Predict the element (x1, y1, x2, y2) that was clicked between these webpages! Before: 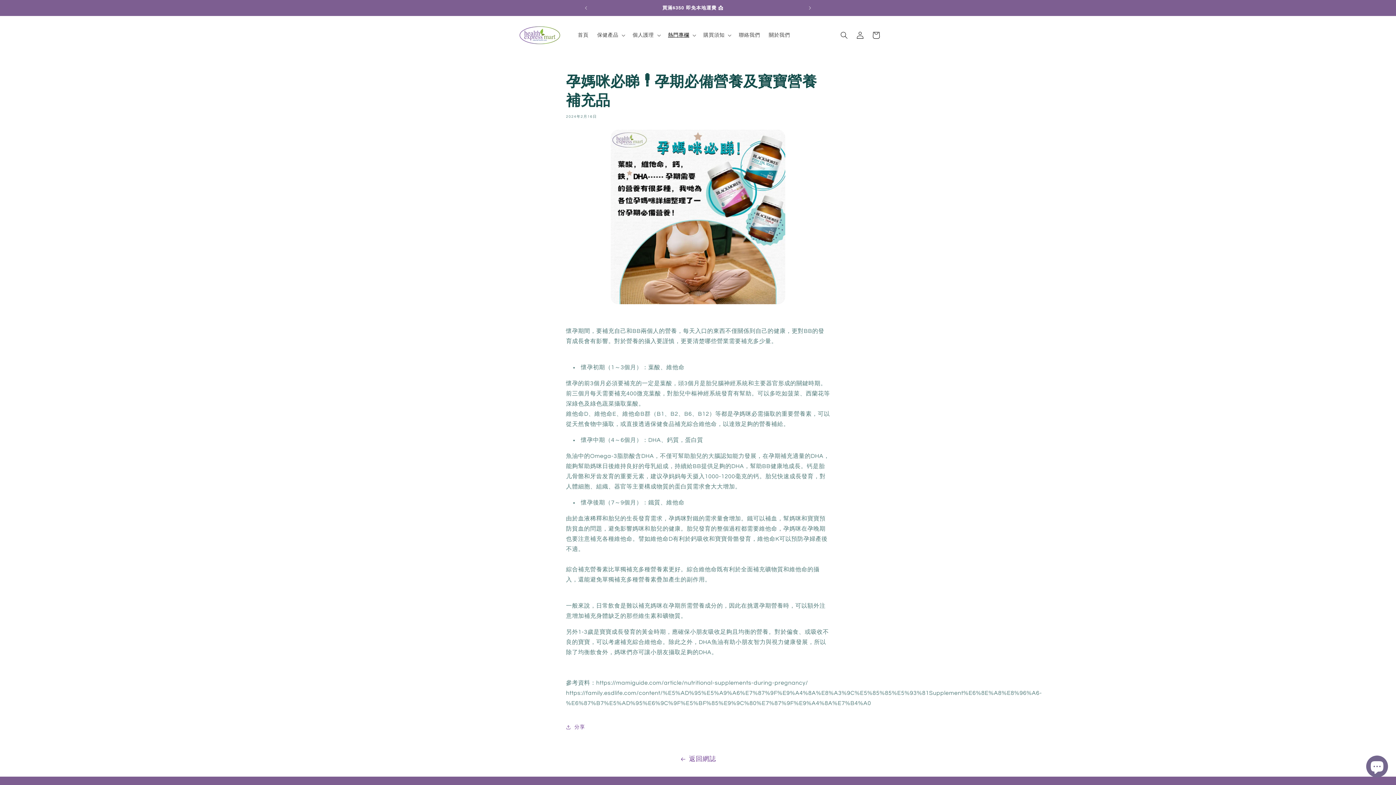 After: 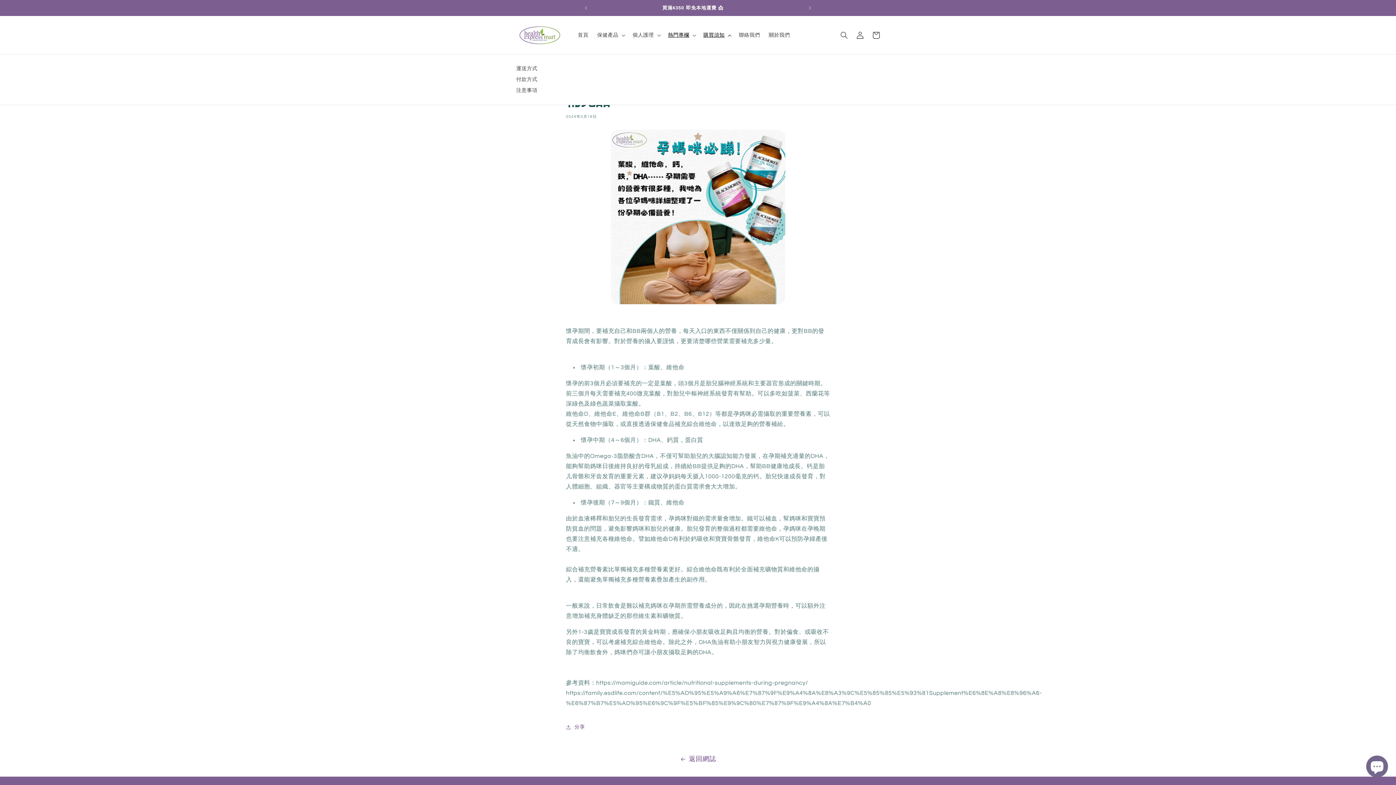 Action: label: 購買須知 bbox: (699, 27, 734, 42)